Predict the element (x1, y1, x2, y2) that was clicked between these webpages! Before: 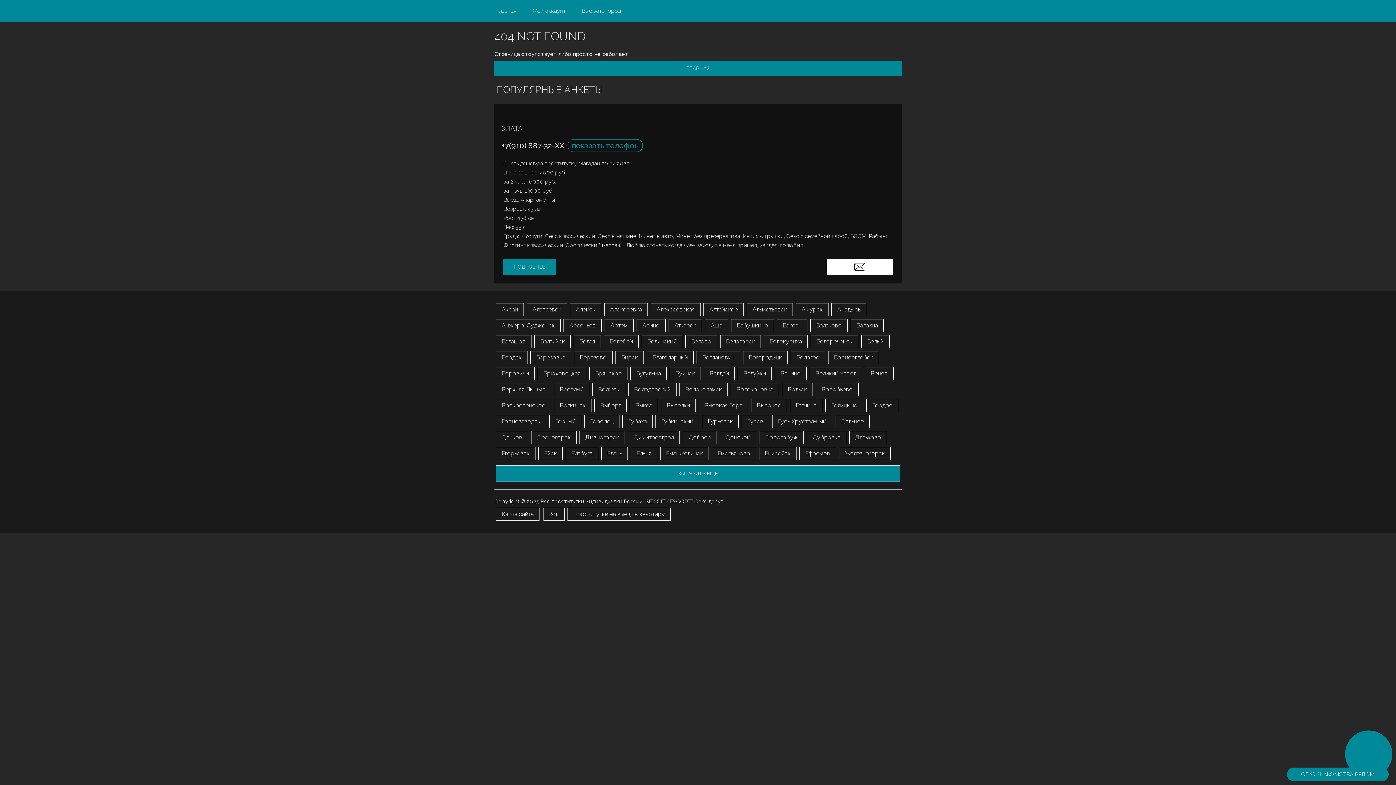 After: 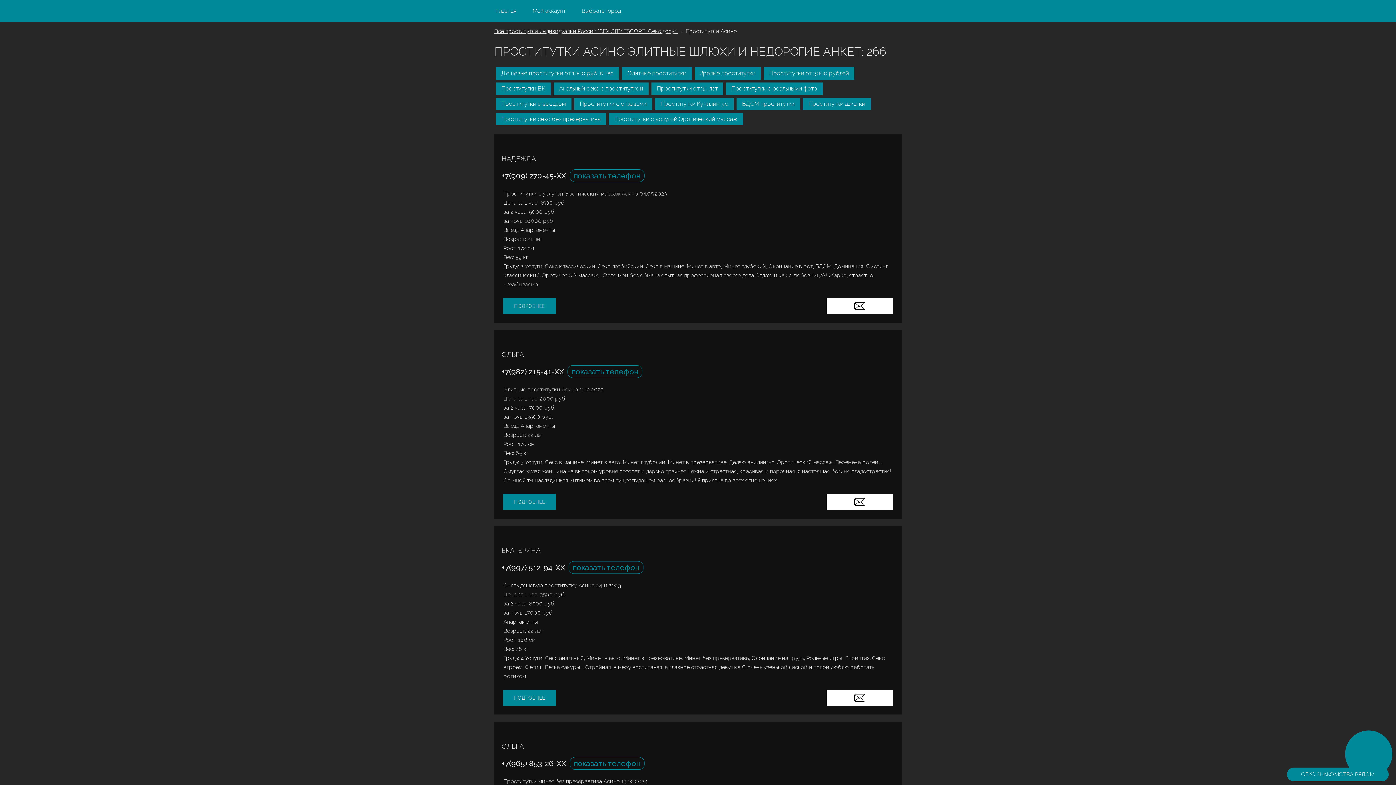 Action: bbox: (636, 319, 665, 332) label: Асино